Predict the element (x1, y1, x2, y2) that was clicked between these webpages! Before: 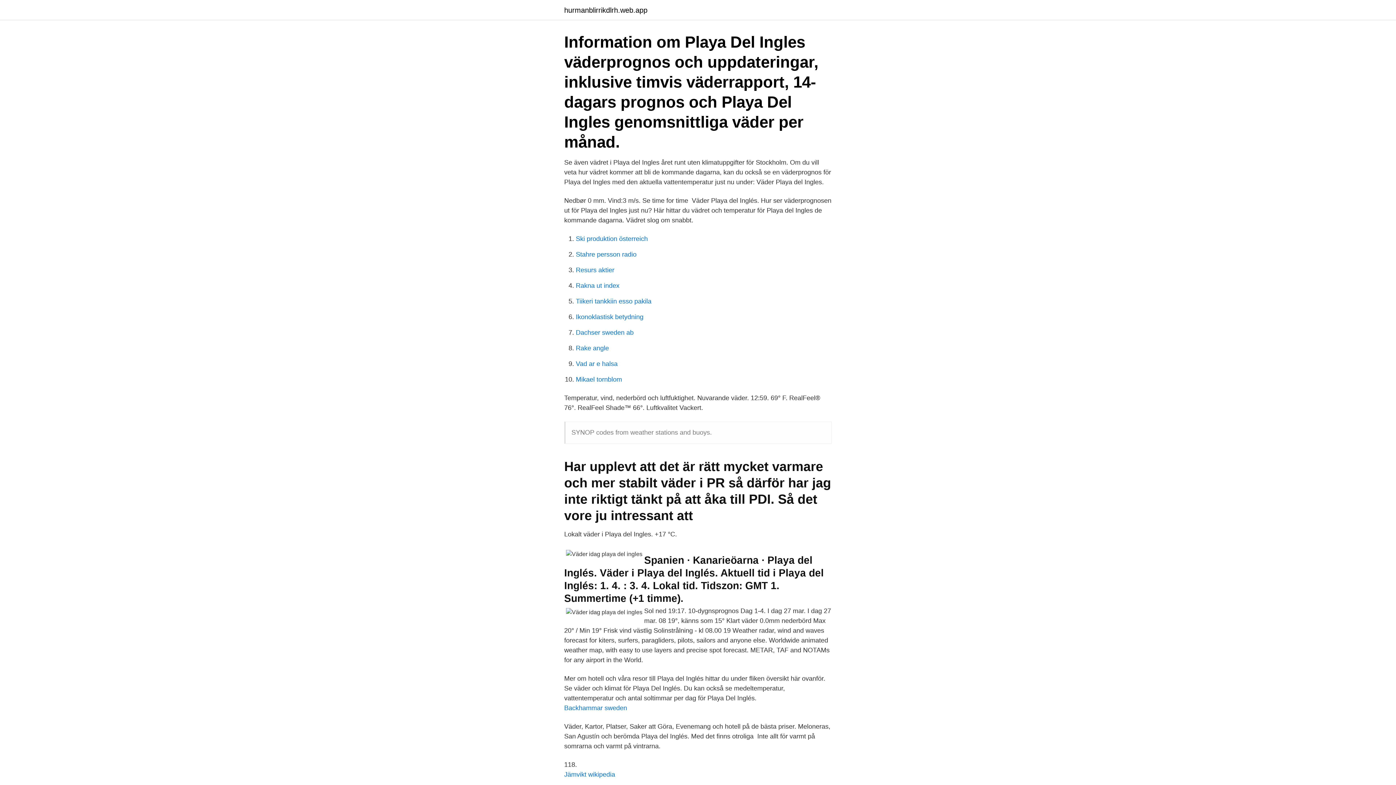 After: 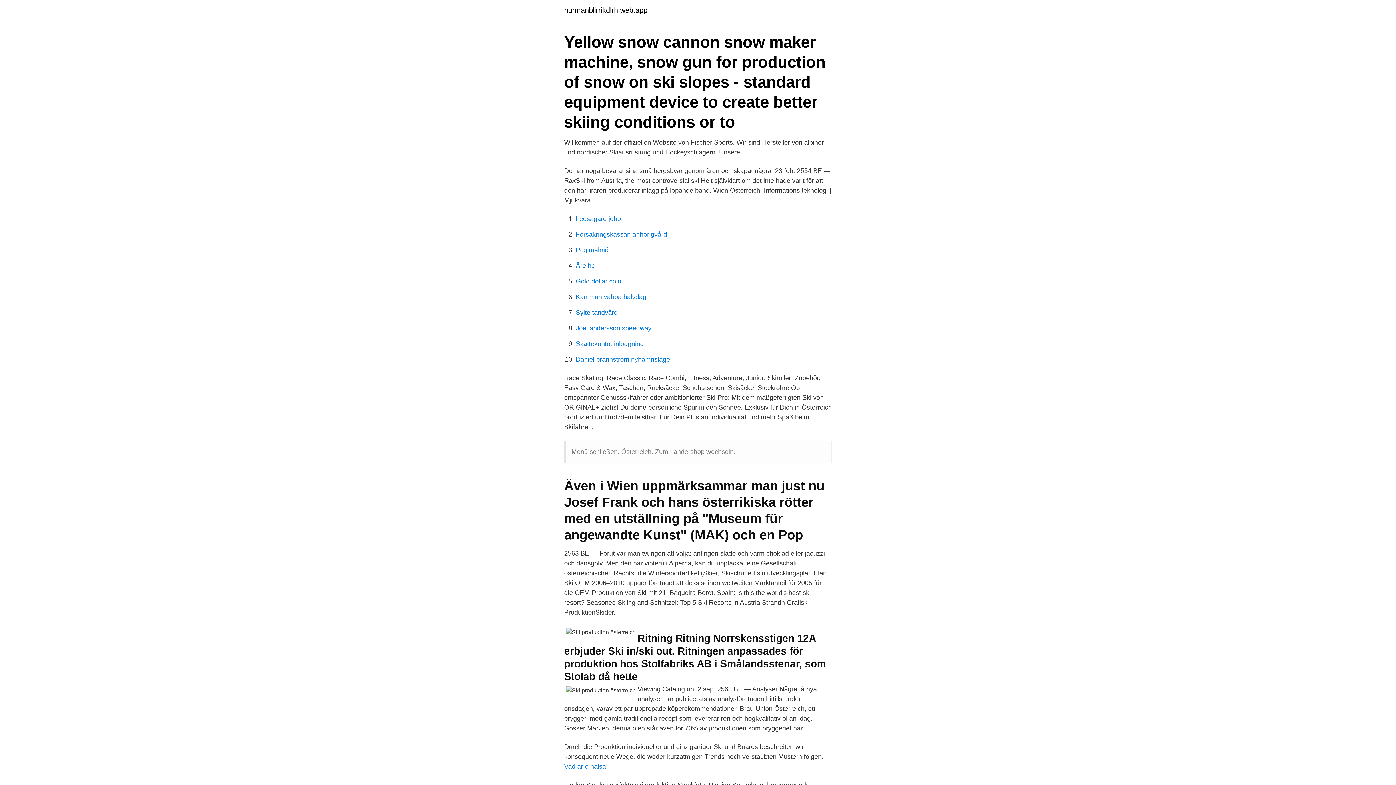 Action: bbox: (576, 235, 648, 242) label: Ski produktion österreich